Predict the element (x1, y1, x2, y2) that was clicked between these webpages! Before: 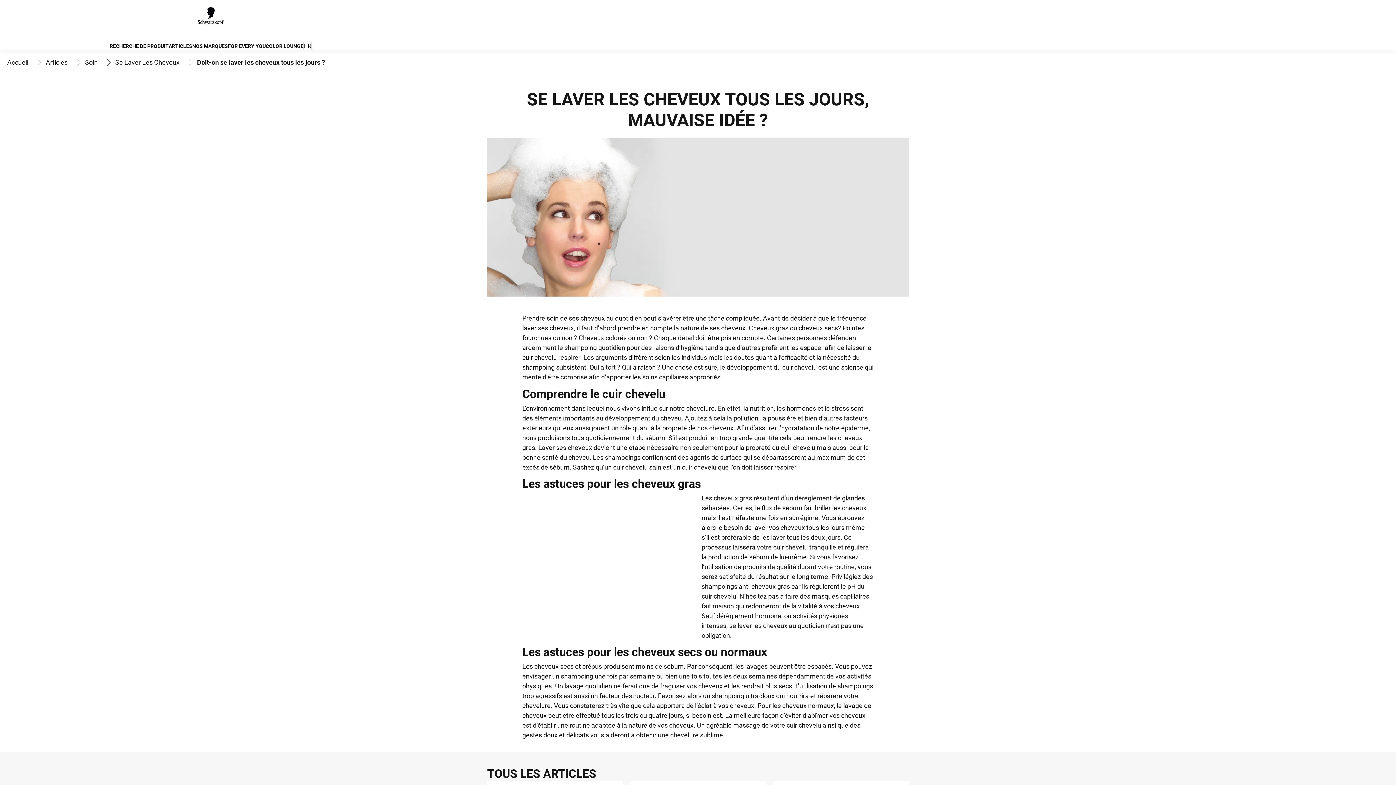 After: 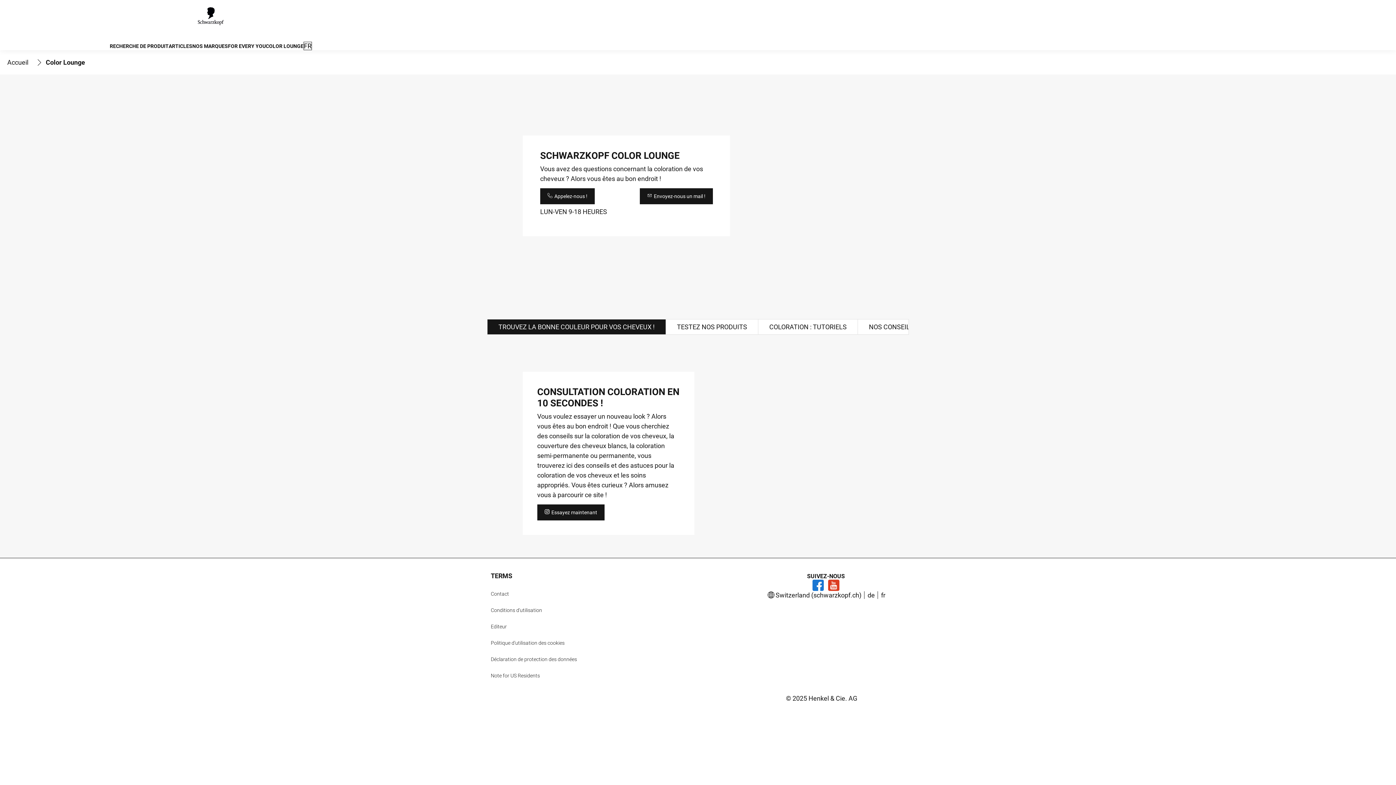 Action: bbox: (265, 43, 303, 48) label: COLOR LOUNGE 